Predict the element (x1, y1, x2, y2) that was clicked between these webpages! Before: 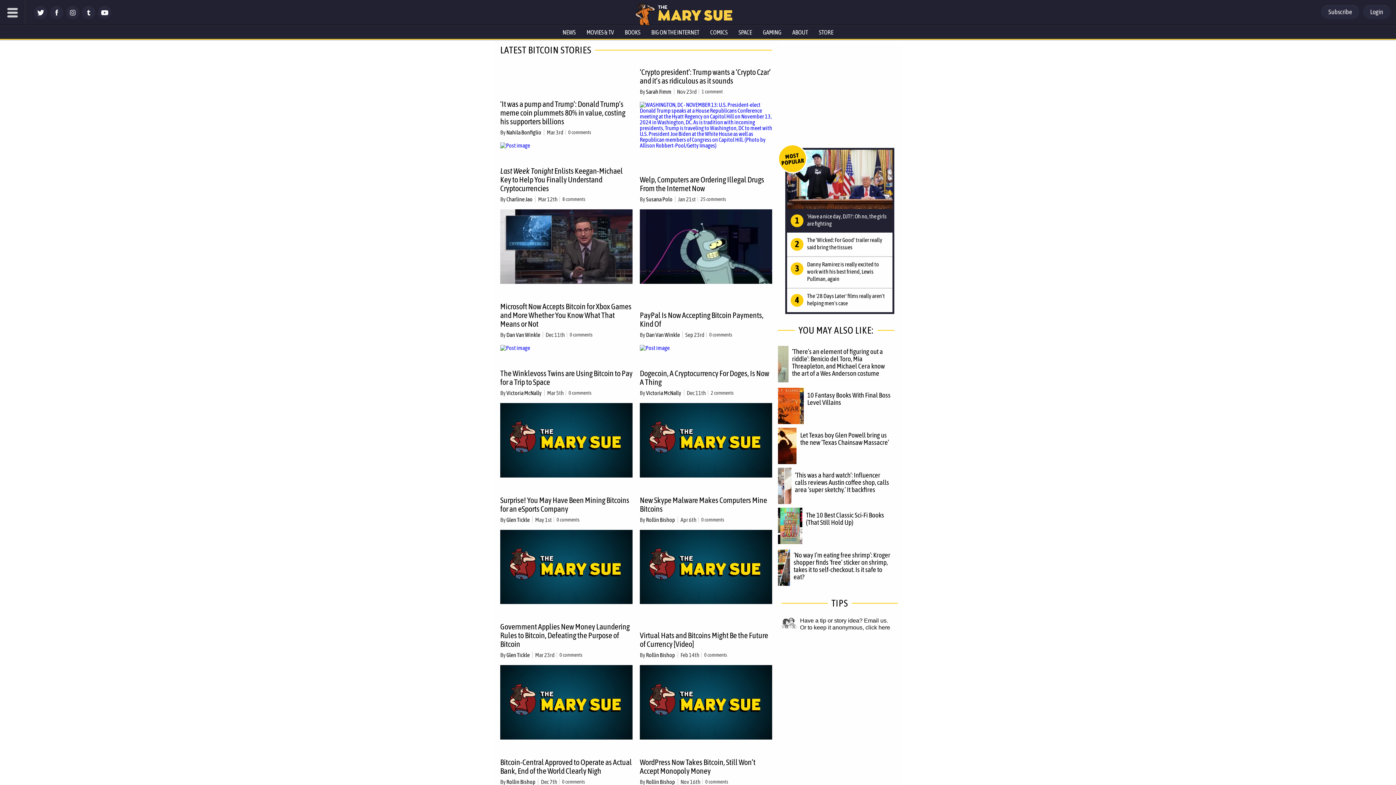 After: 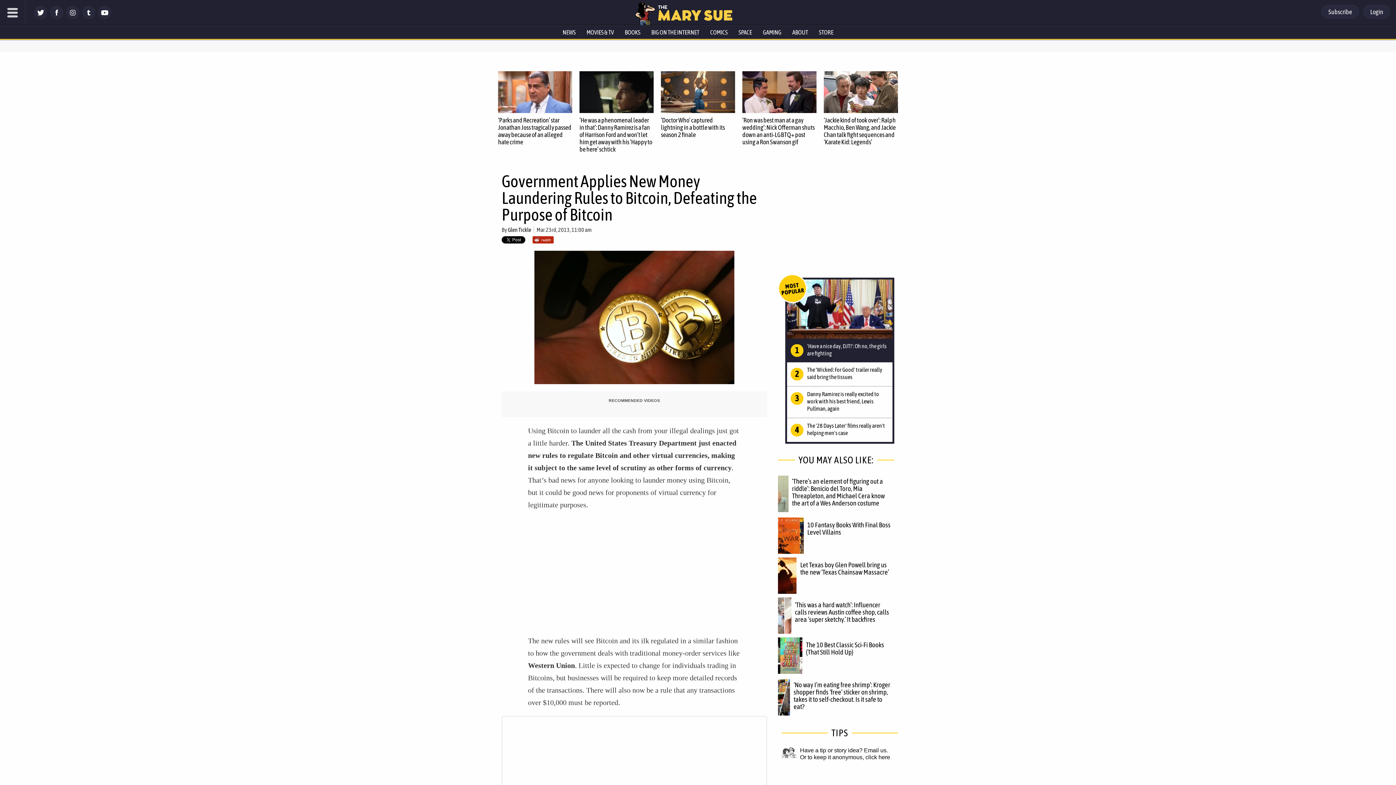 Action: bbox: (500, 622, 629, 649) label: Government Applies New Money Laundering Rules to Bitcoin, Defeating the Purpose of Bitcoin